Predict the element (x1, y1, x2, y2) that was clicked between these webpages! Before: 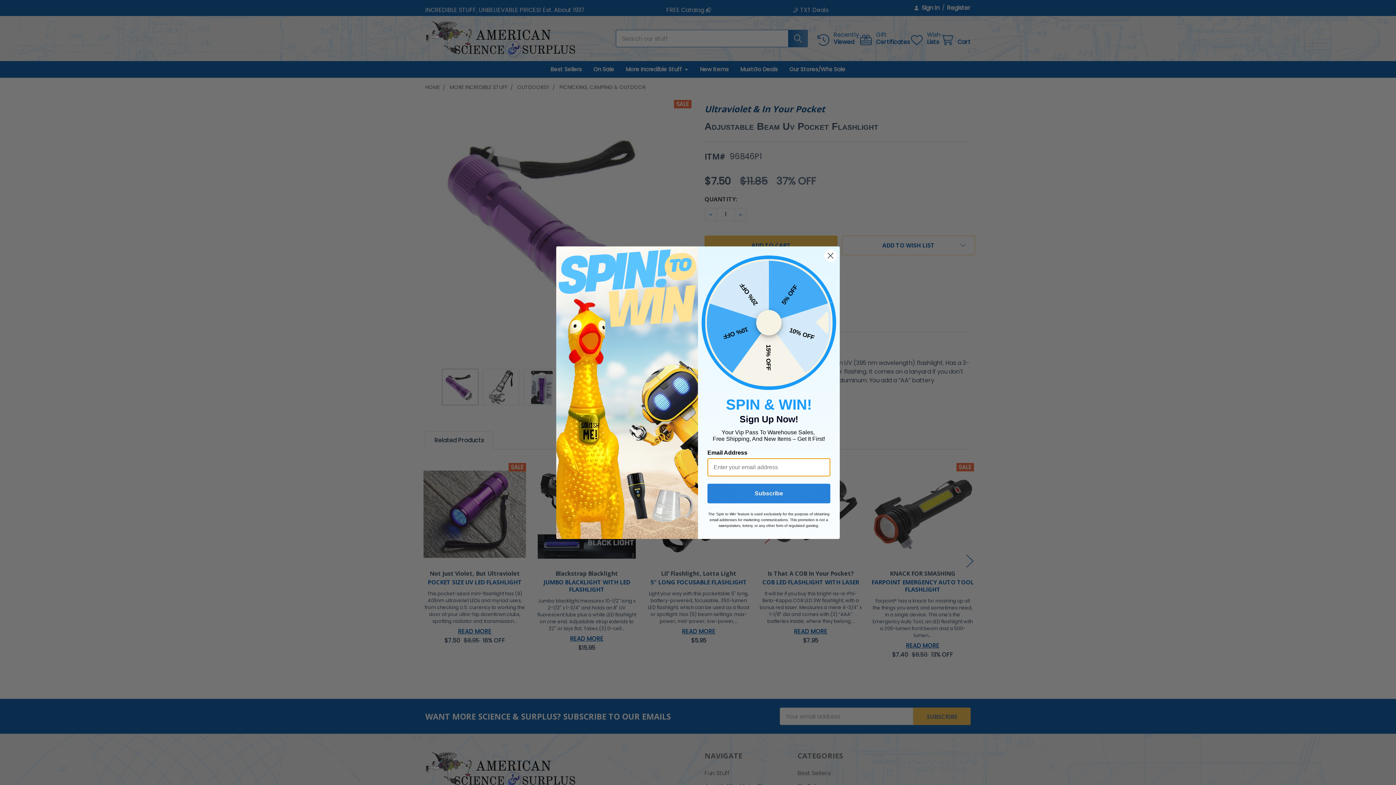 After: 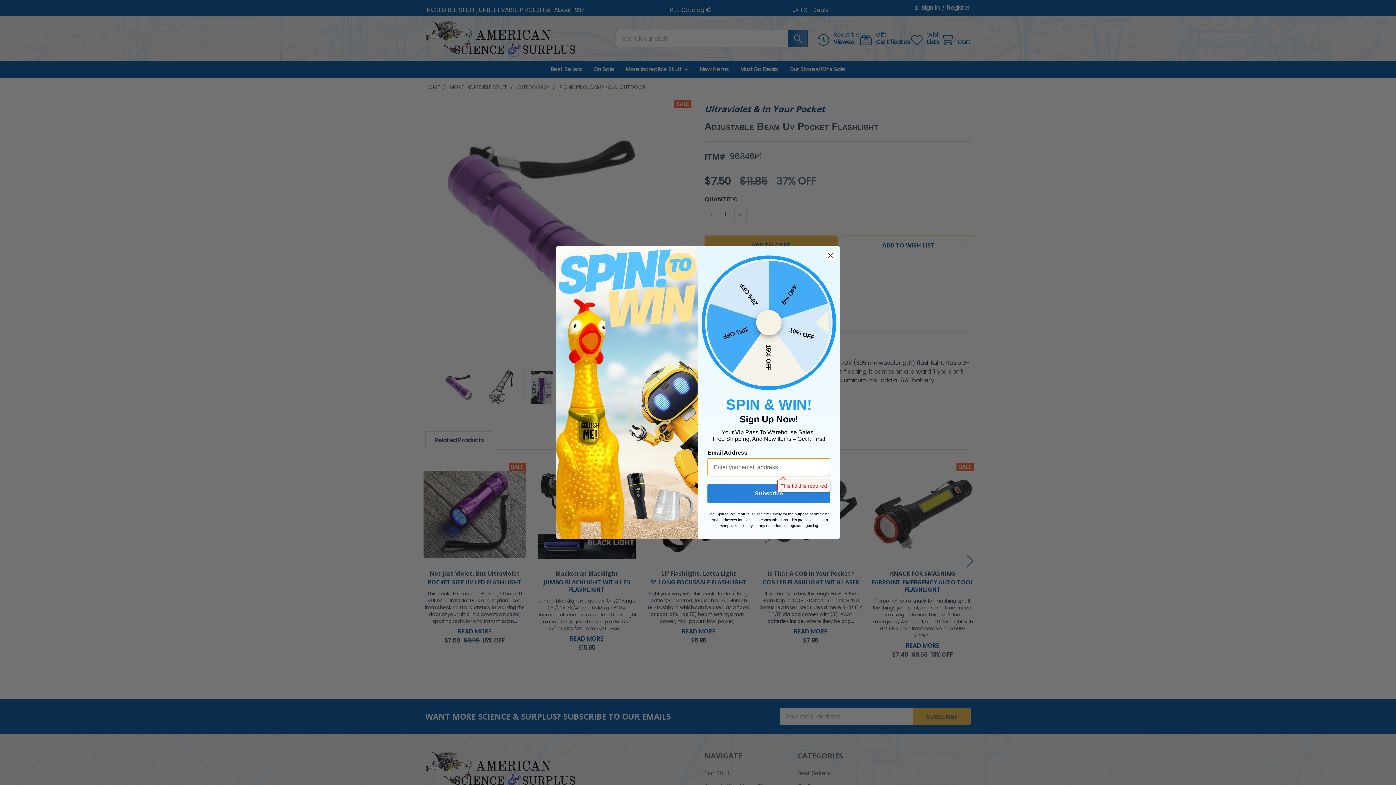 Action: label: Subscribe bbox: (707, 483, 830, 503)